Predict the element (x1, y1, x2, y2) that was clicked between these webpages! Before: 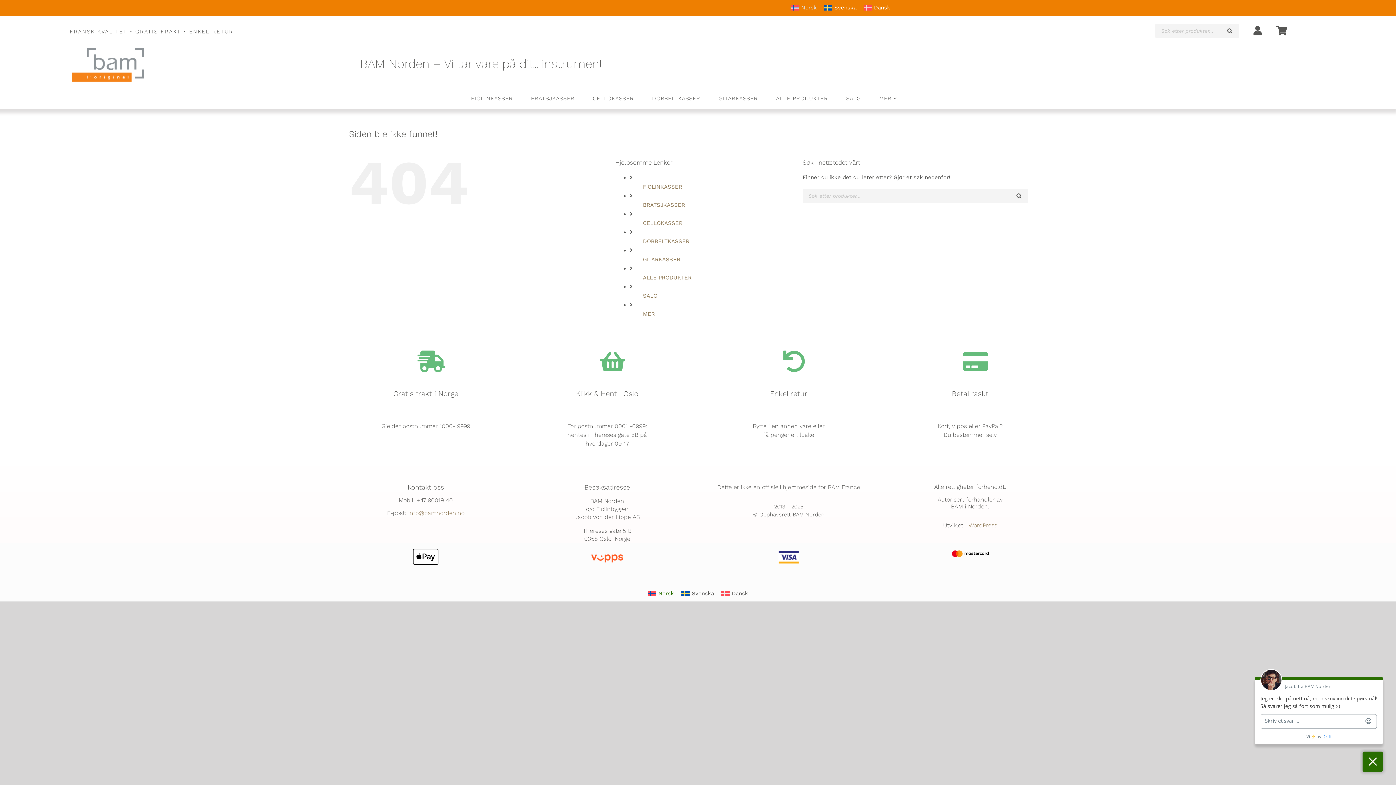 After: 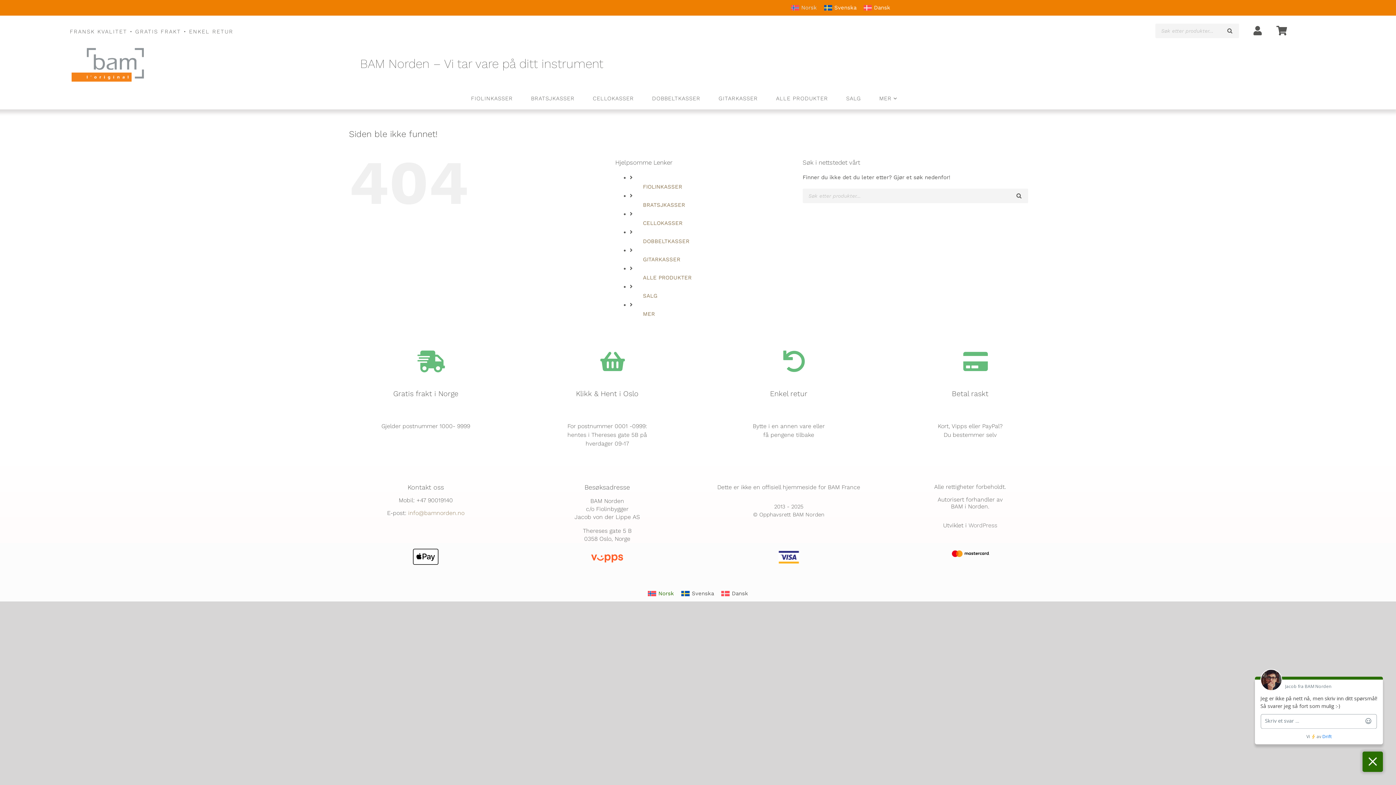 Action: bbox: (968, 522, 997, 528) label: WordPress